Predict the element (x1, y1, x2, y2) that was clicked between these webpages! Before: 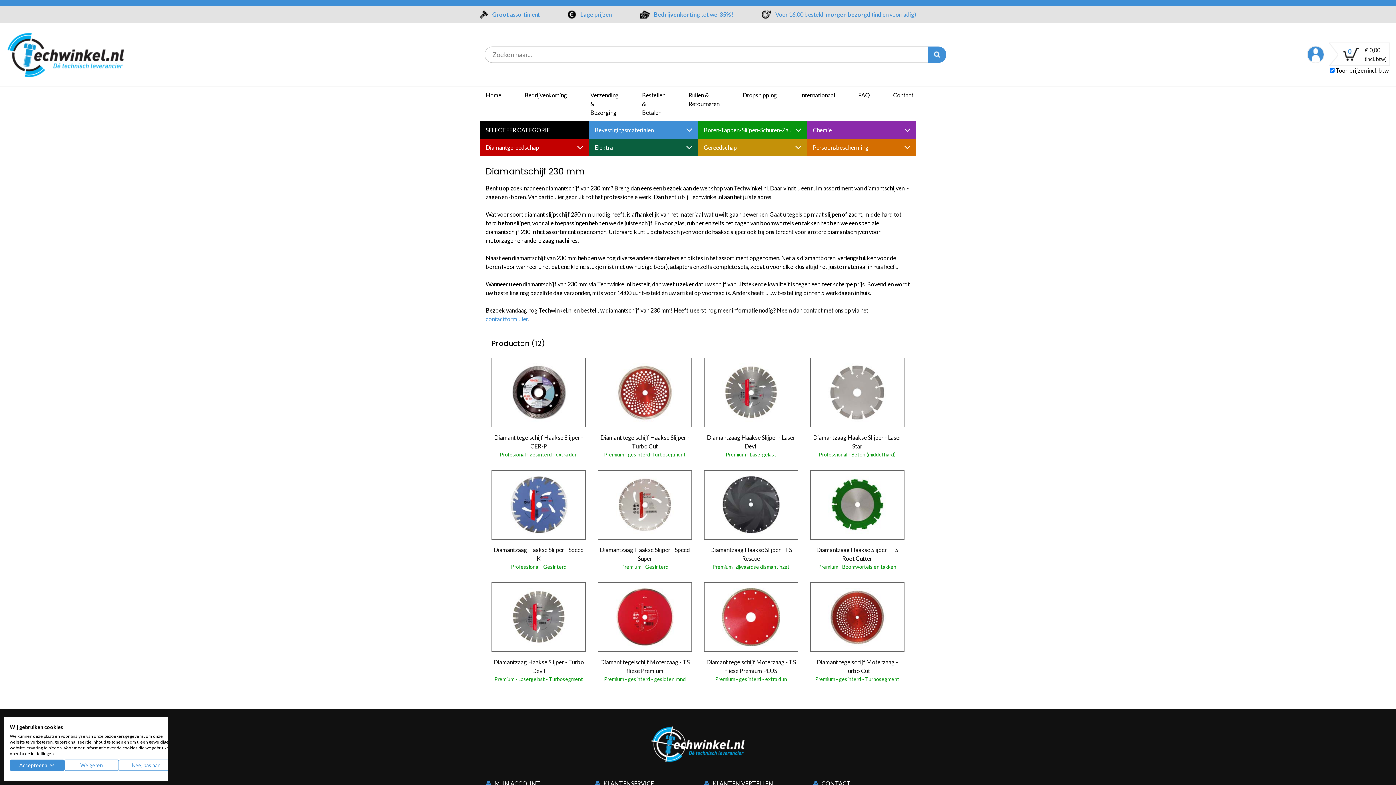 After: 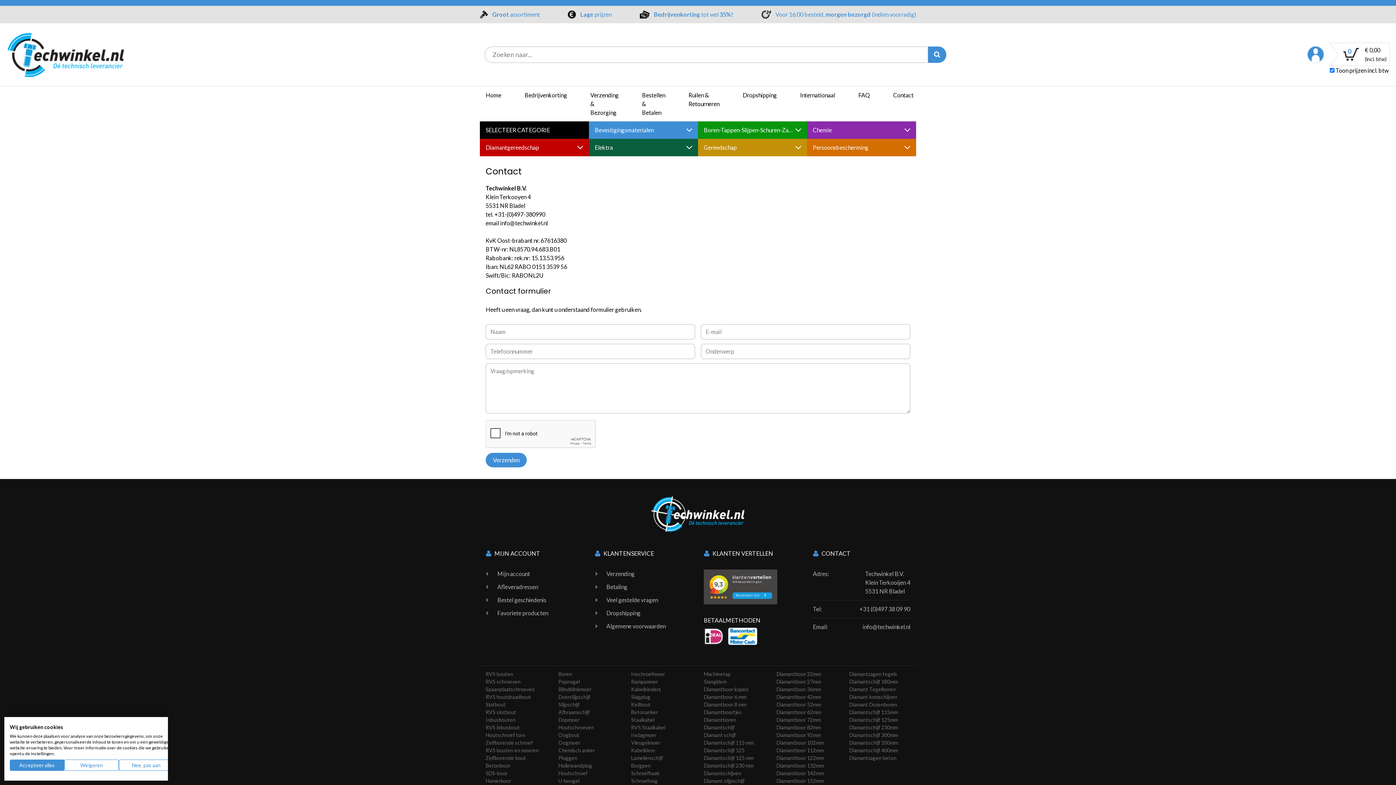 Action: bbox: (893, 86, 937, 121) label: Contact